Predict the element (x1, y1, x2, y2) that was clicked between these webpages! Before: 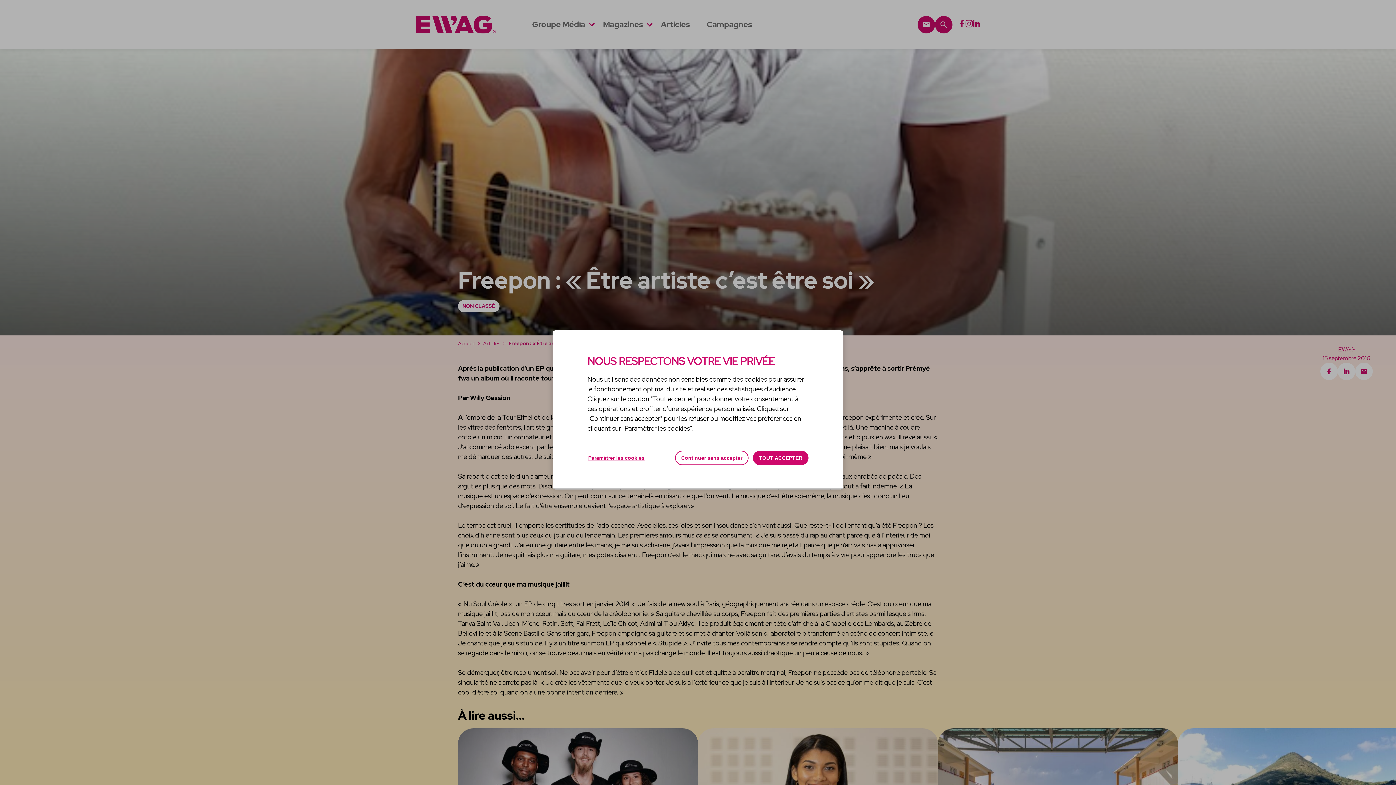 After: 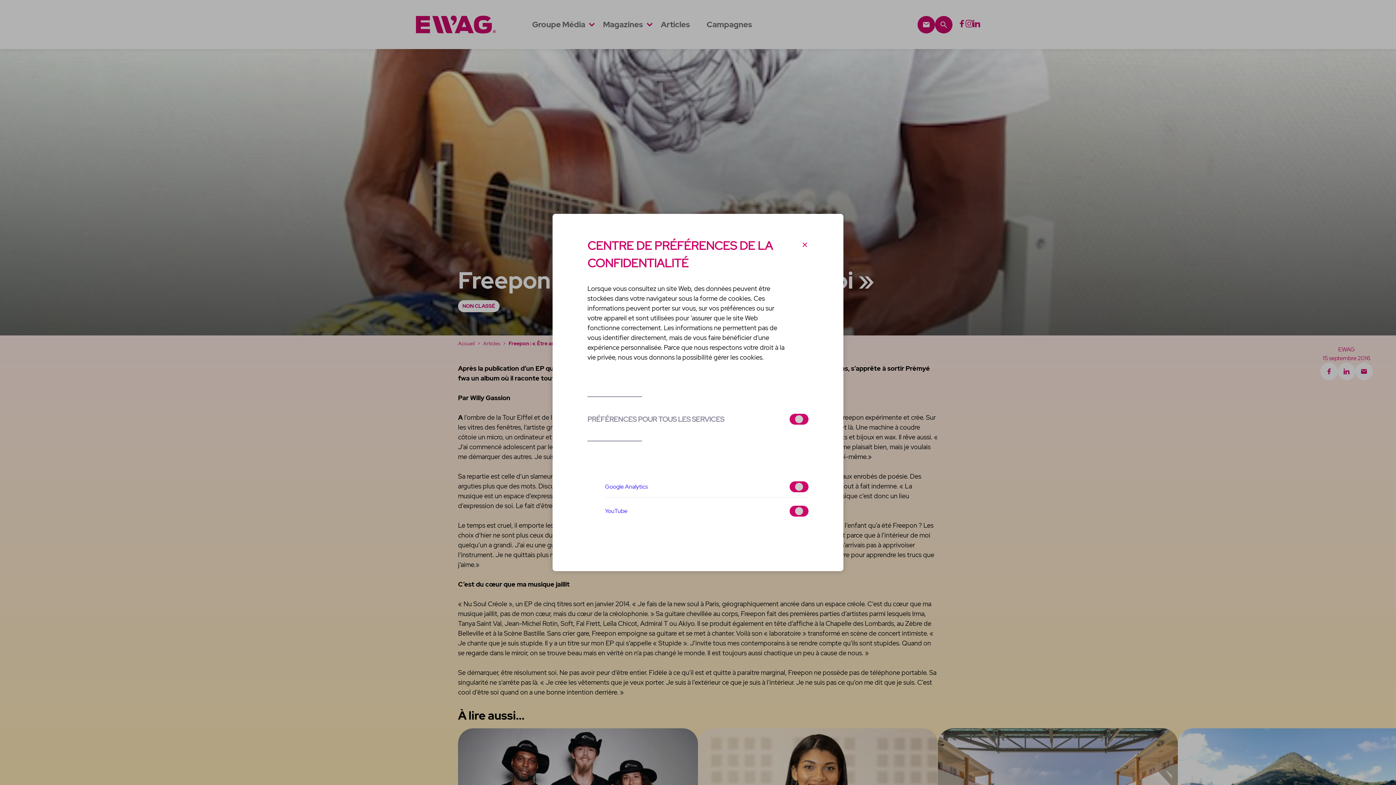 Action: bbox: (587, 450, 645, 465) label: Paramétrer les cookies